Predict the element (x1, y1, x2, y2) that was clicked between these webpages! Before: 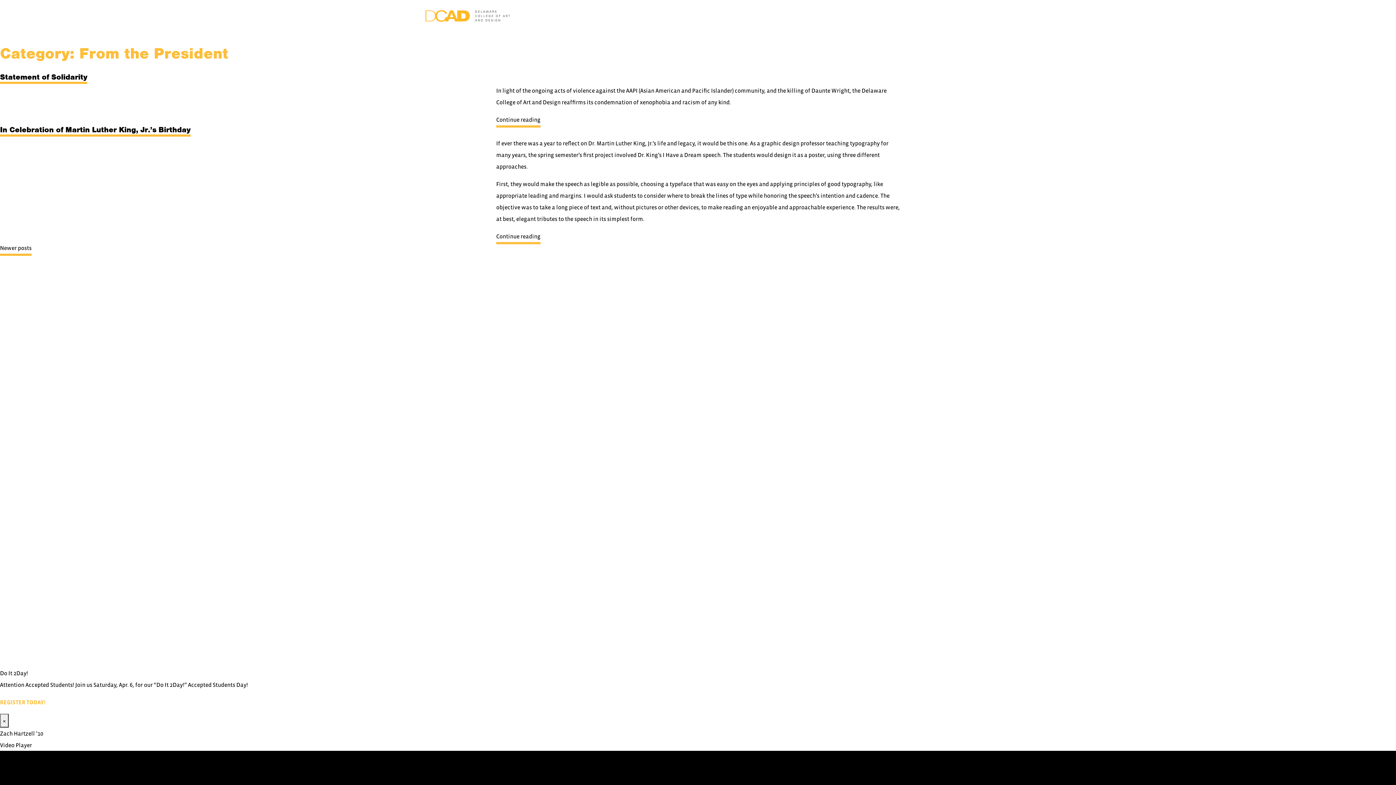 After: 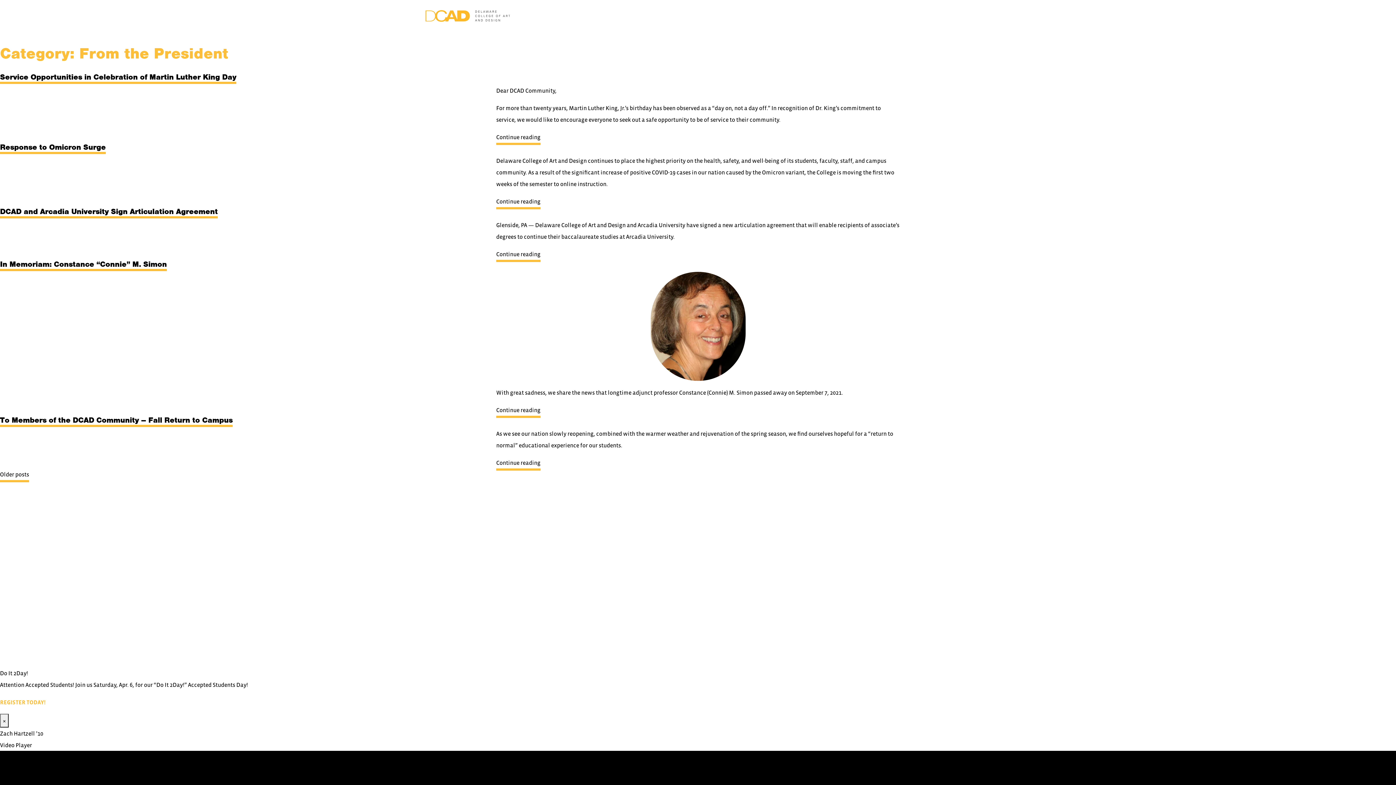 Action: bbox: (0, 242, 31, 253) label: Newer posts